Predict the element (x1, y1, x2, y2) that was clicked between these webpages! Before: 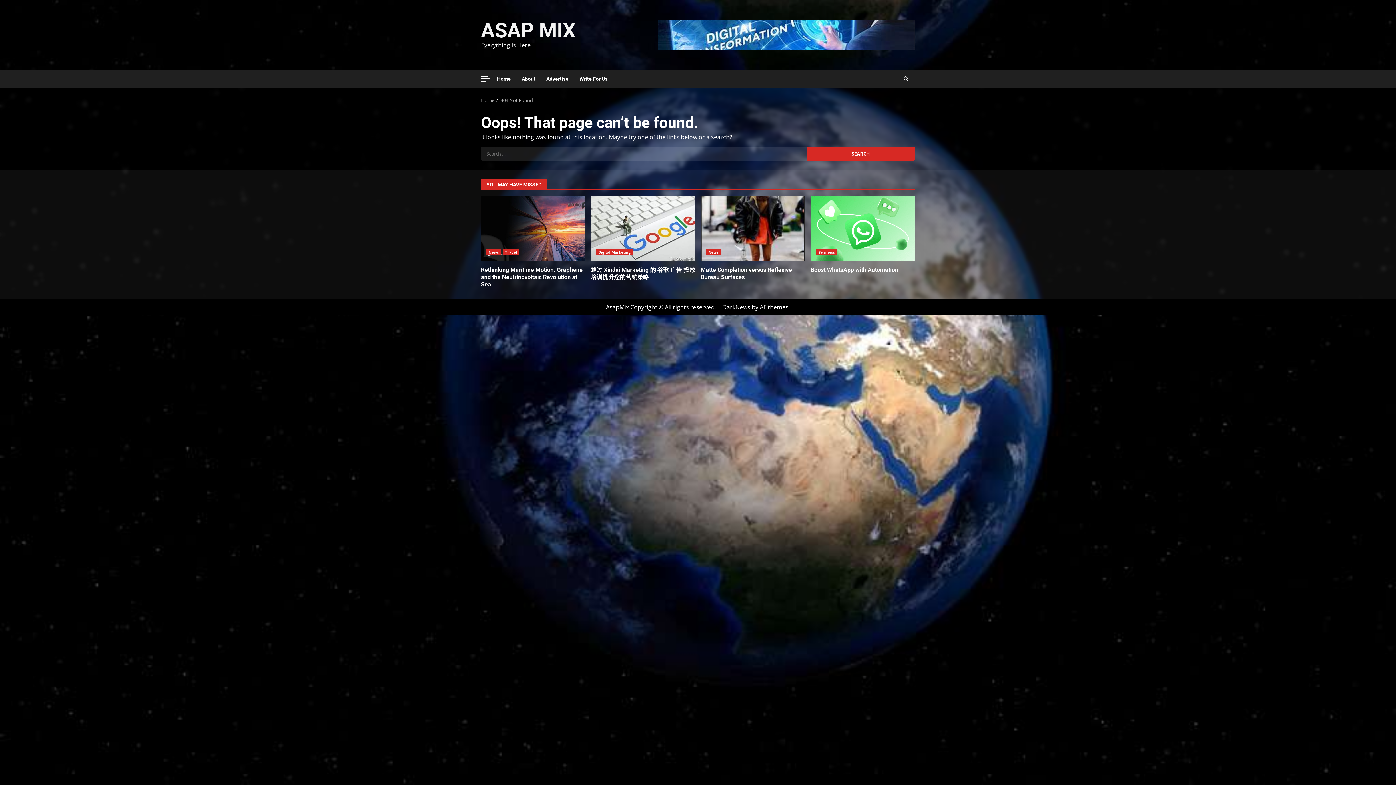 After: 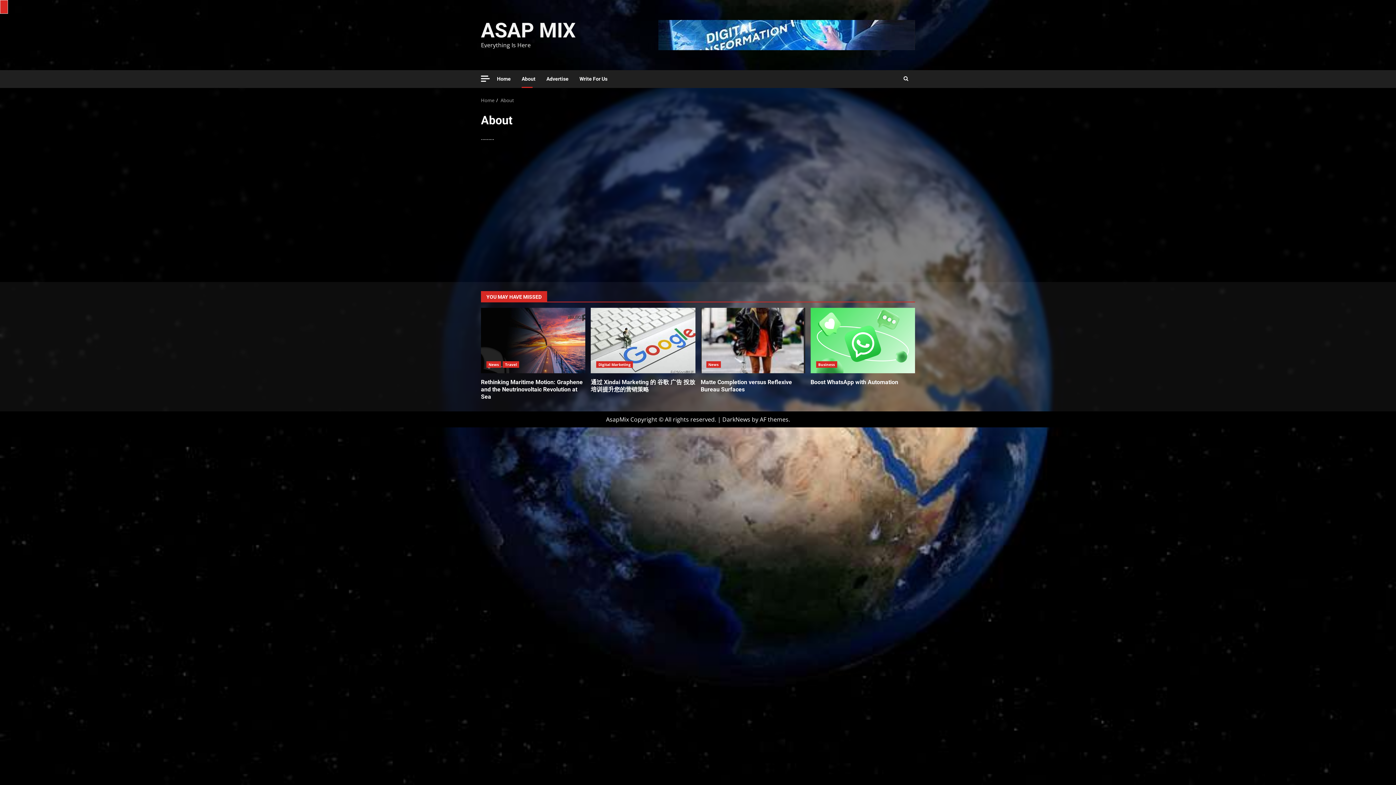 Action: label: About bbox: (516, 70, 541, 87)